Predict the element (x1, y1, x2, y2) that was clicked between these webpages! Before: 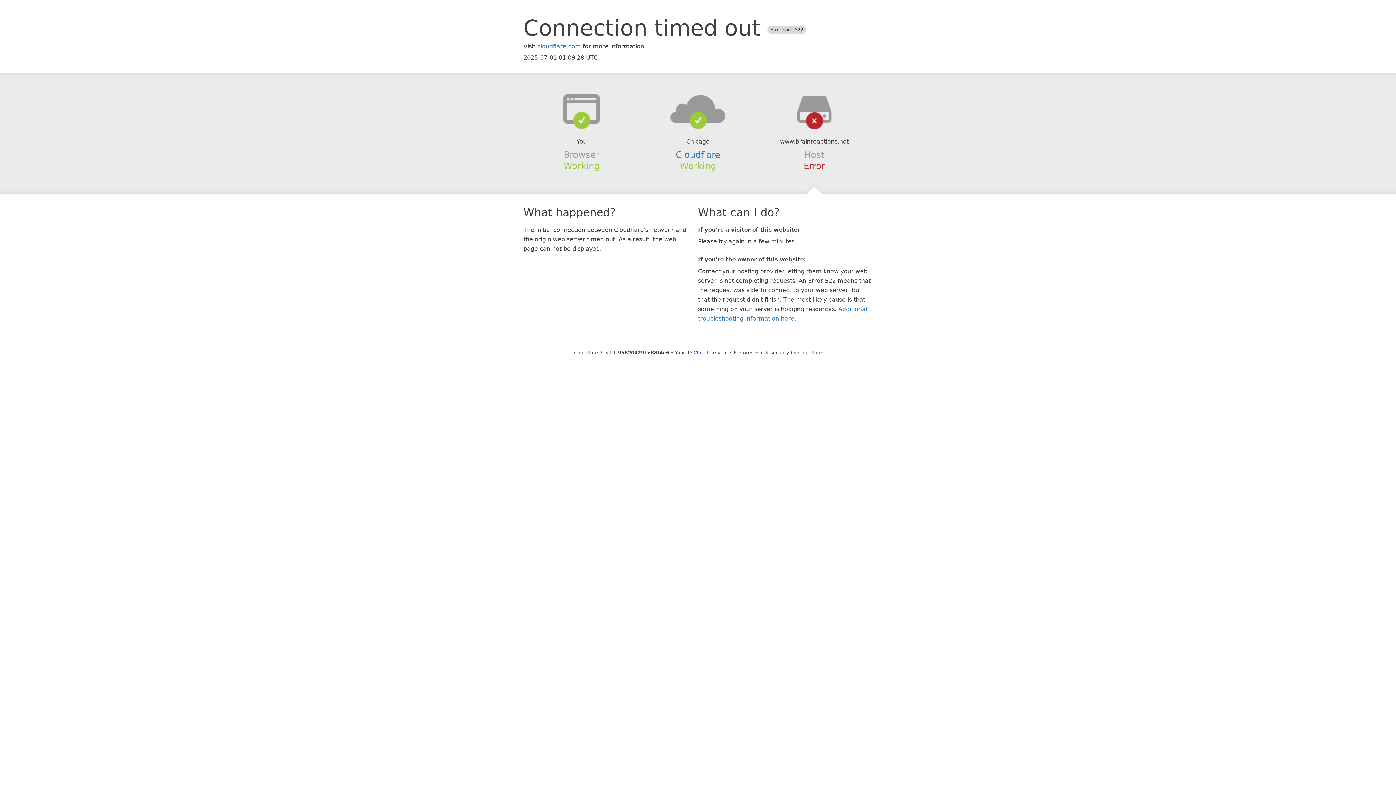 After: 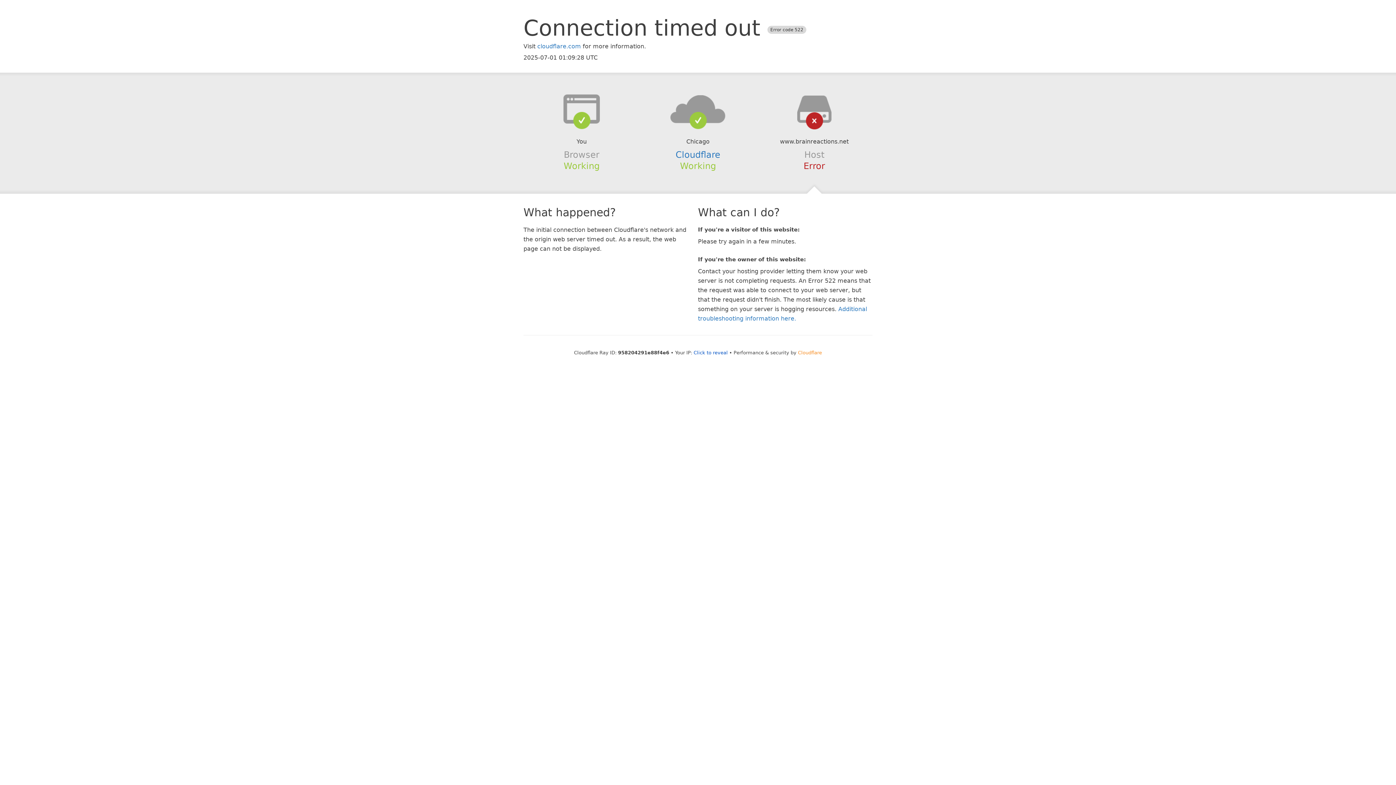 Action: bbox: (798, 350, 822, 355) label: Cloudflare